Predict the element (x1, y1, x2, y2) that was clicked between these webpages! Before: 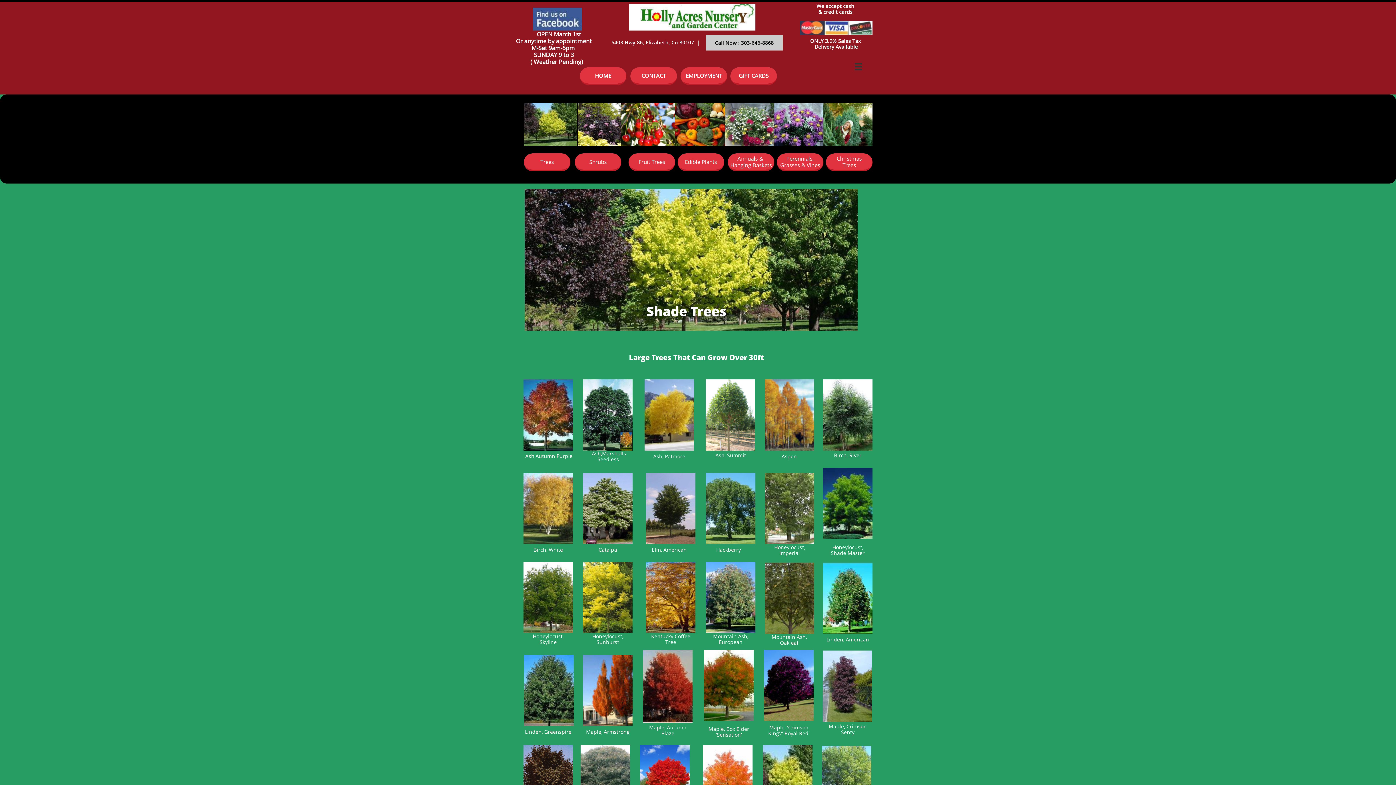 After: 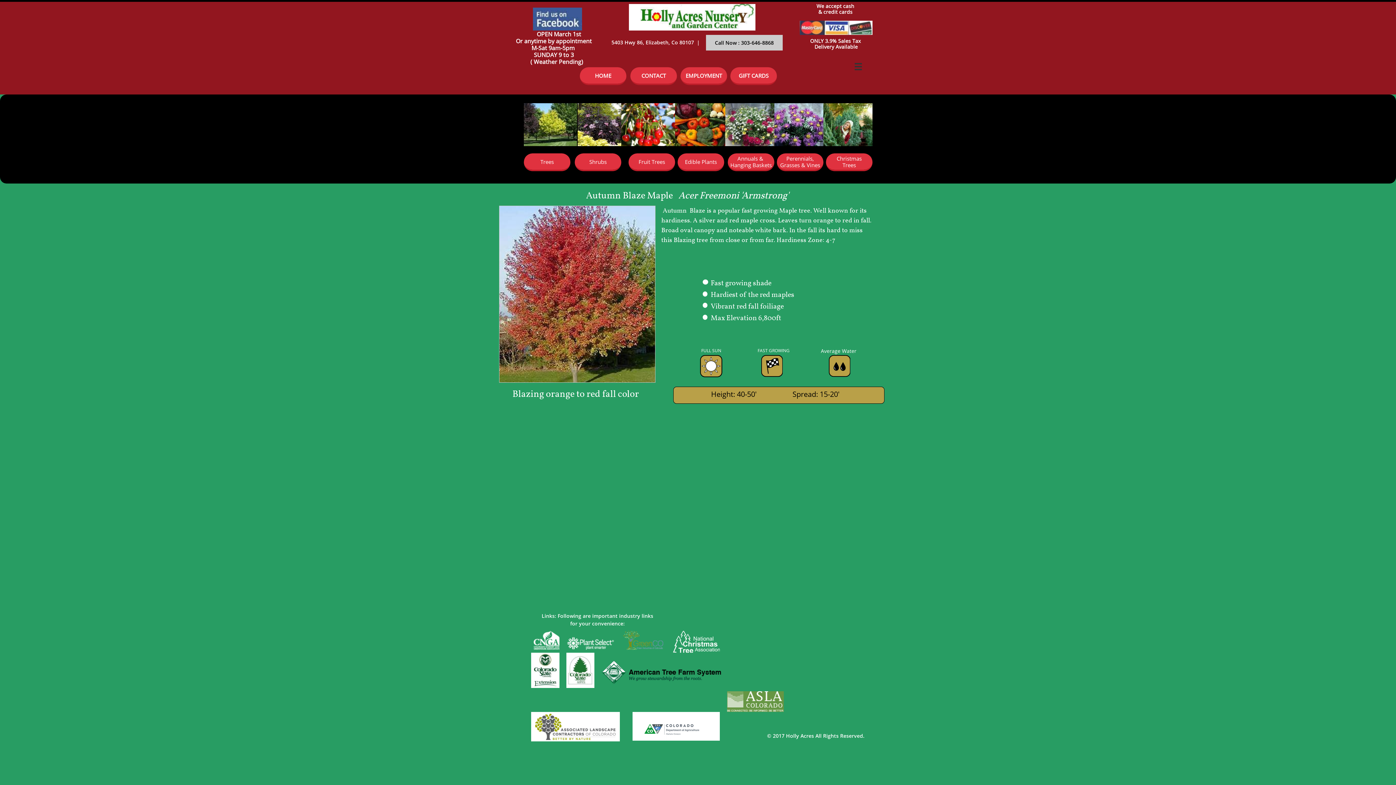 Action: bbox: (643, 650, 692, 723)